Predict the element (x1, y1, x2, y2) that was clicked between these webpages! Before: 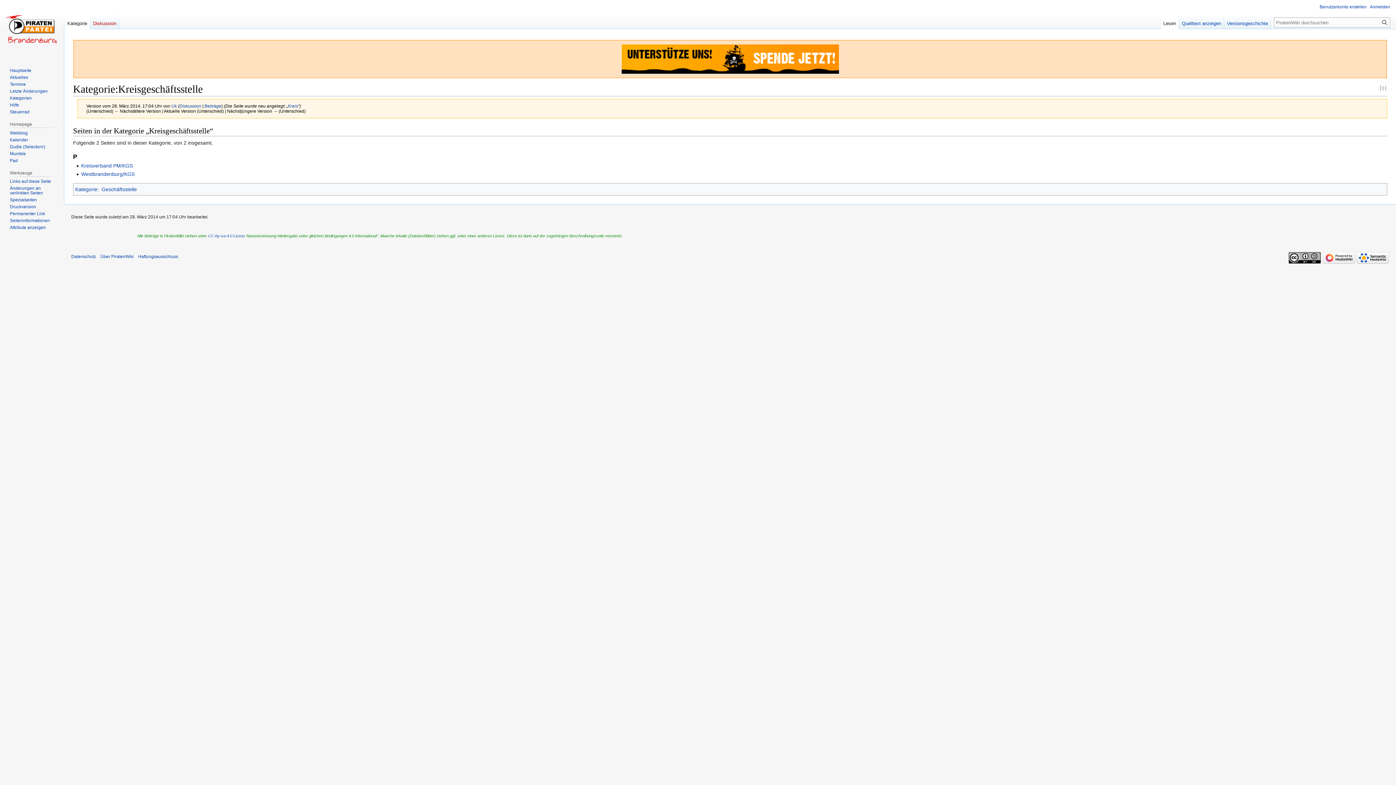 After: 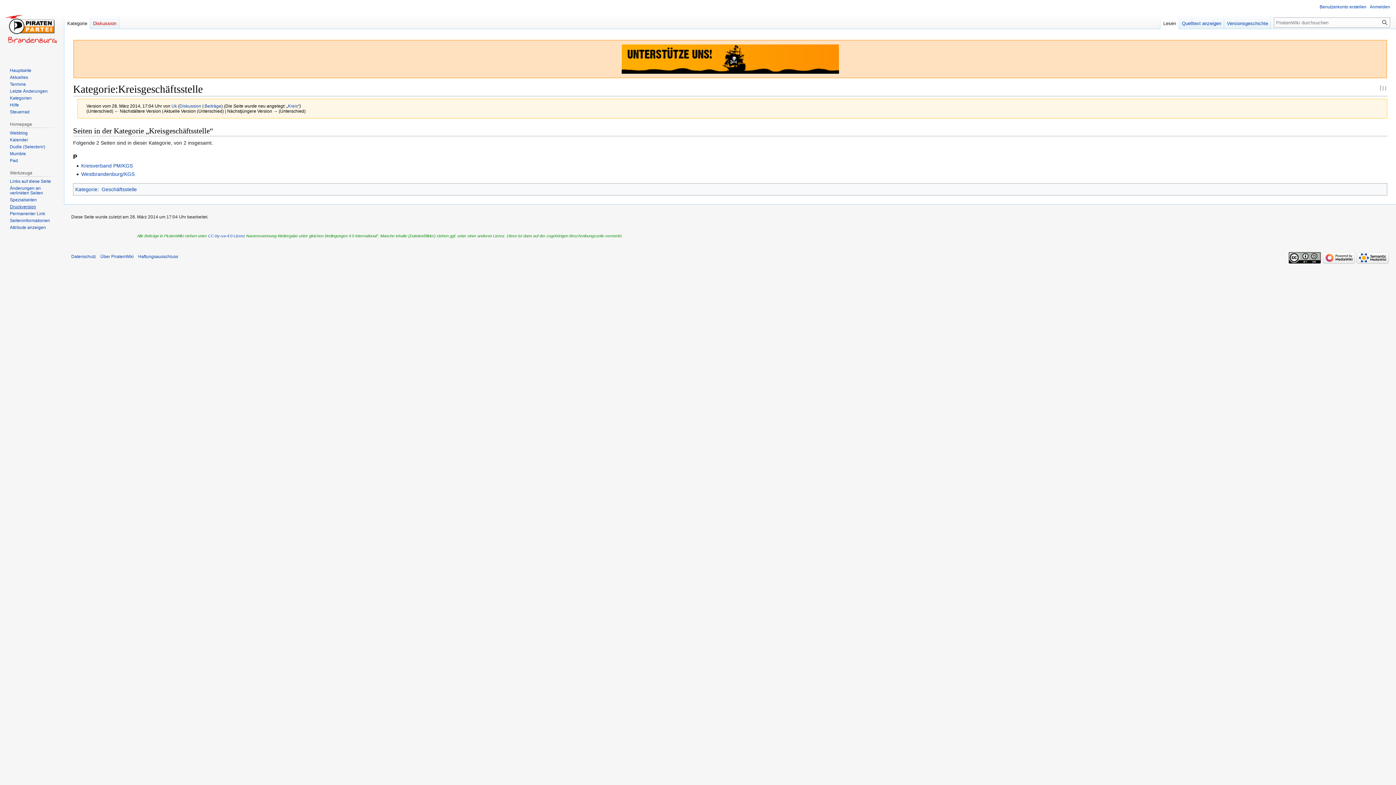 Action: label: Druckversion bbox: (9, 204, 36, 209)